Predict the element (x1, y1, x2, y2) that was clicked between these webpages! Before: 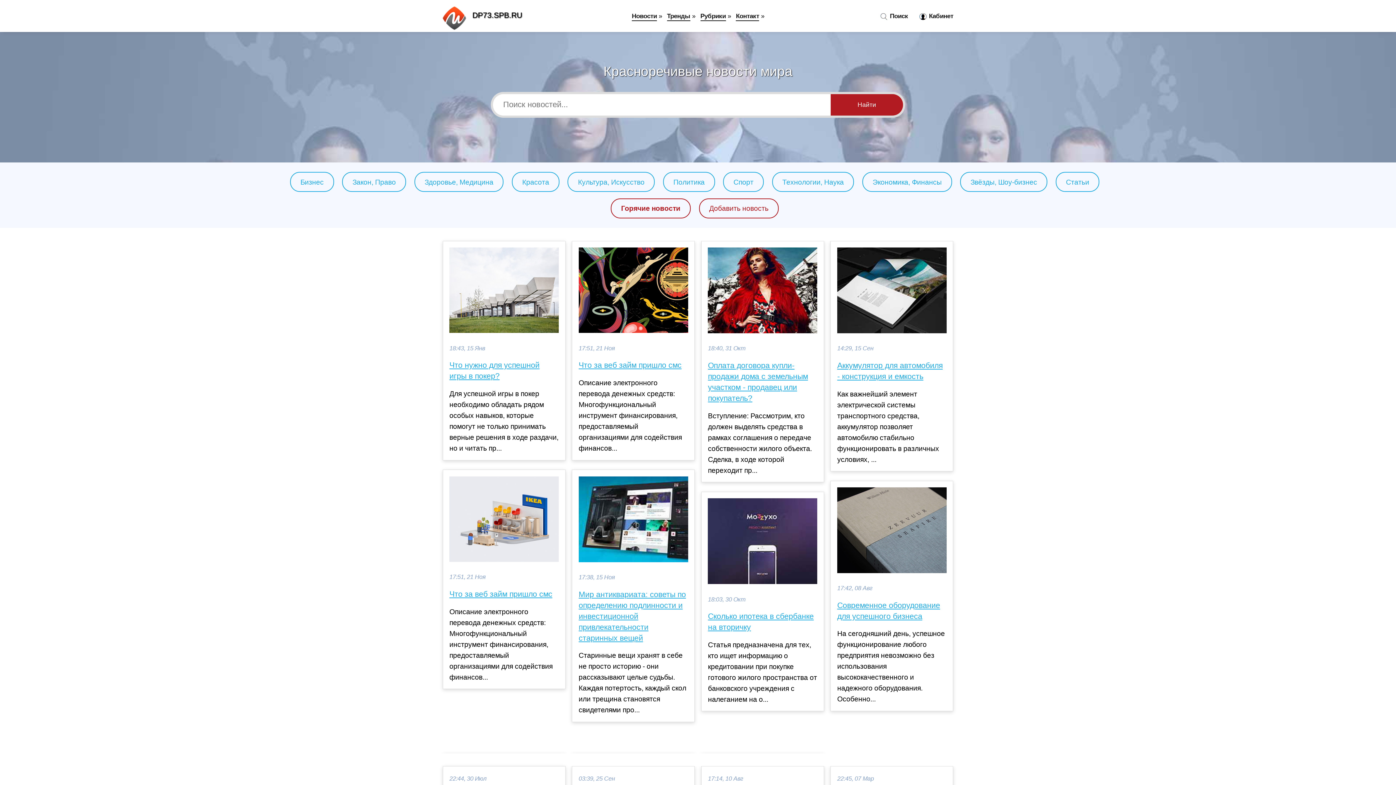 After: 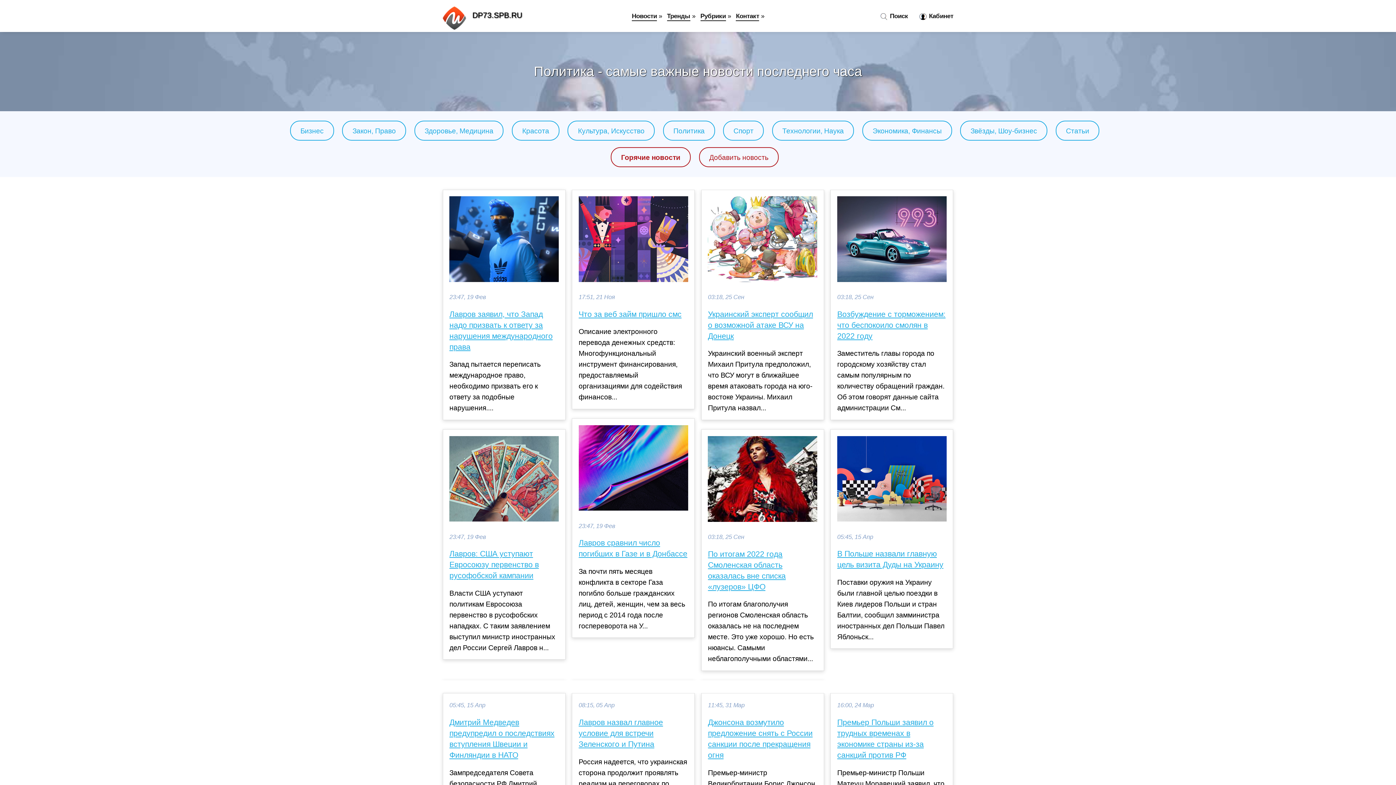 Action: bbox: (673, 178, 704, 186) label: Политика